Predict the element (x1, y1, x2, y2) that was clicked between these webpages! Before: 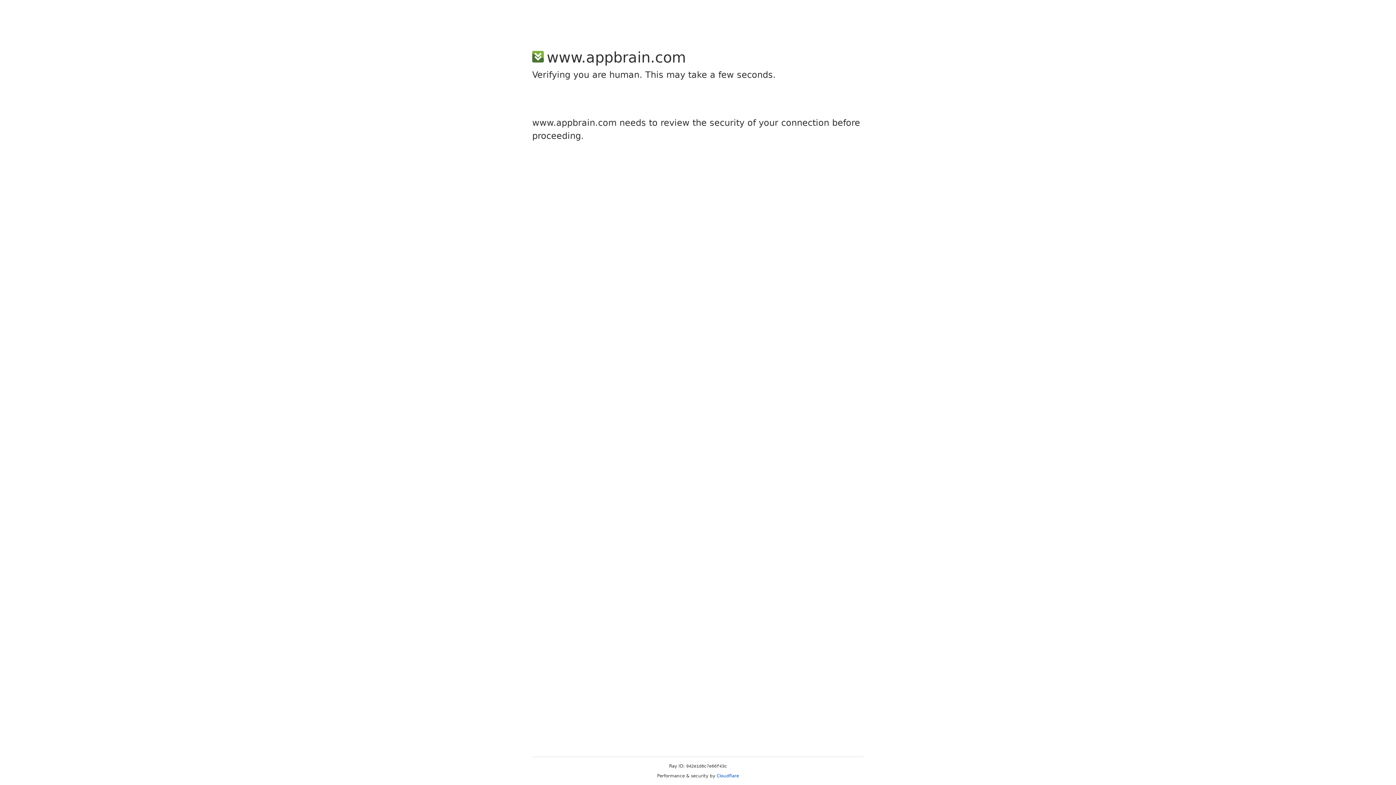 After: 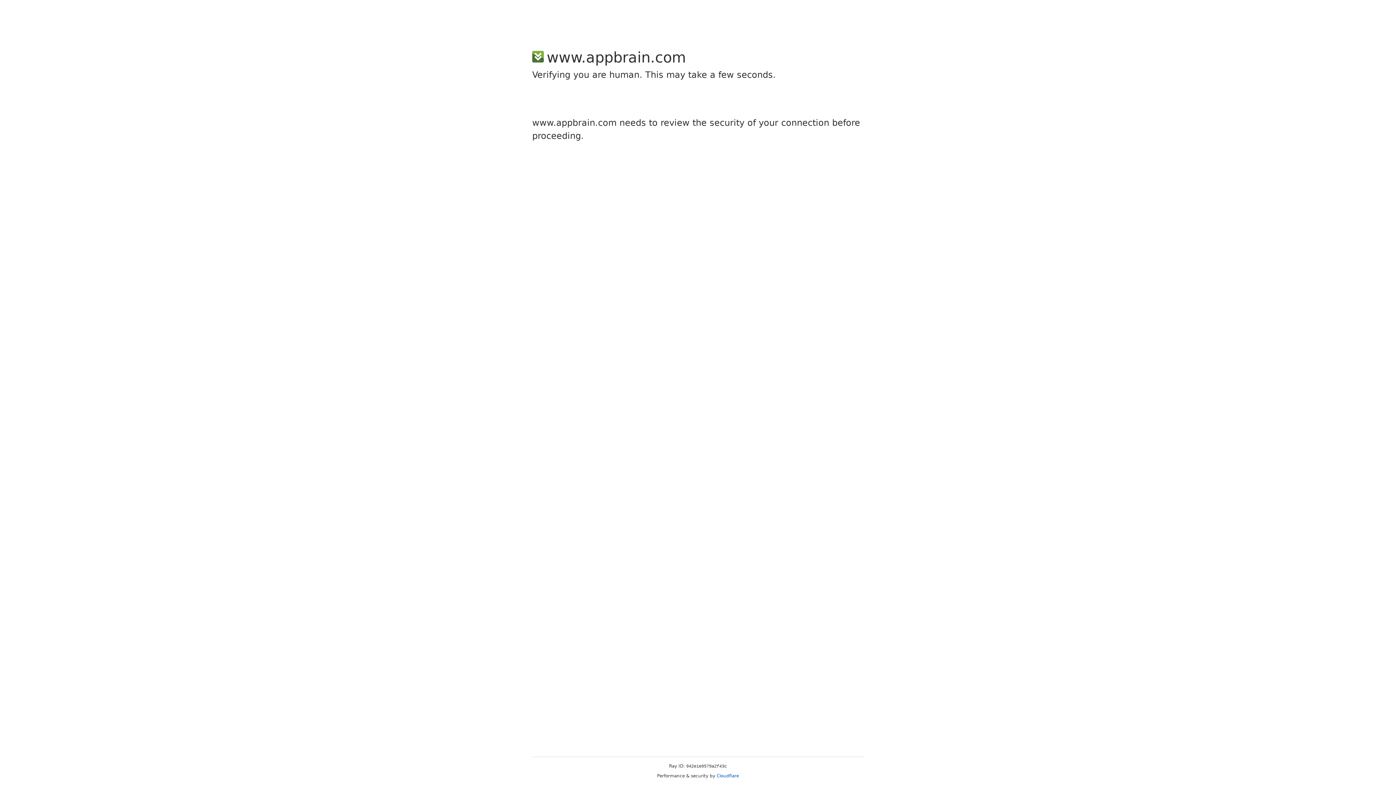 Action: bbox: (716, 773, 739, 778) label: Cloudflare